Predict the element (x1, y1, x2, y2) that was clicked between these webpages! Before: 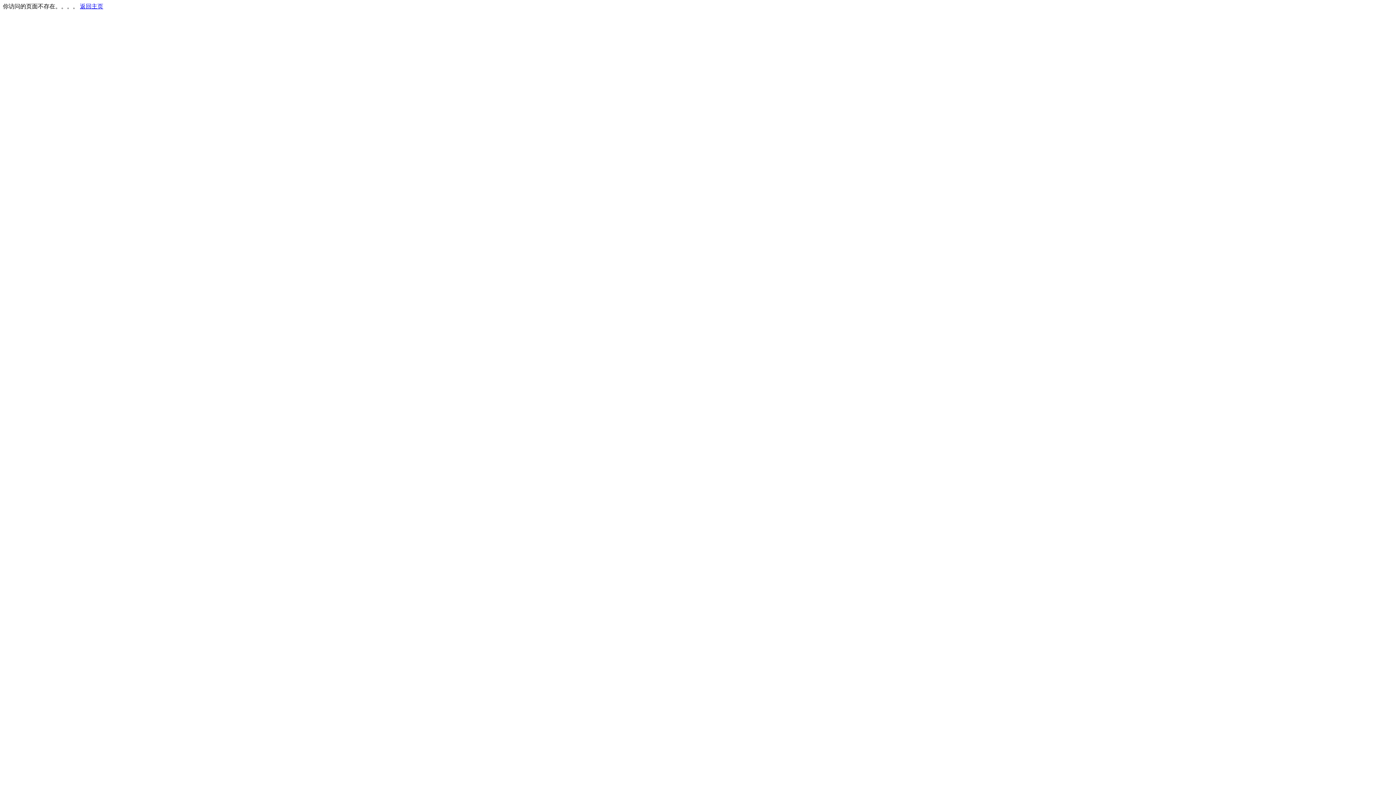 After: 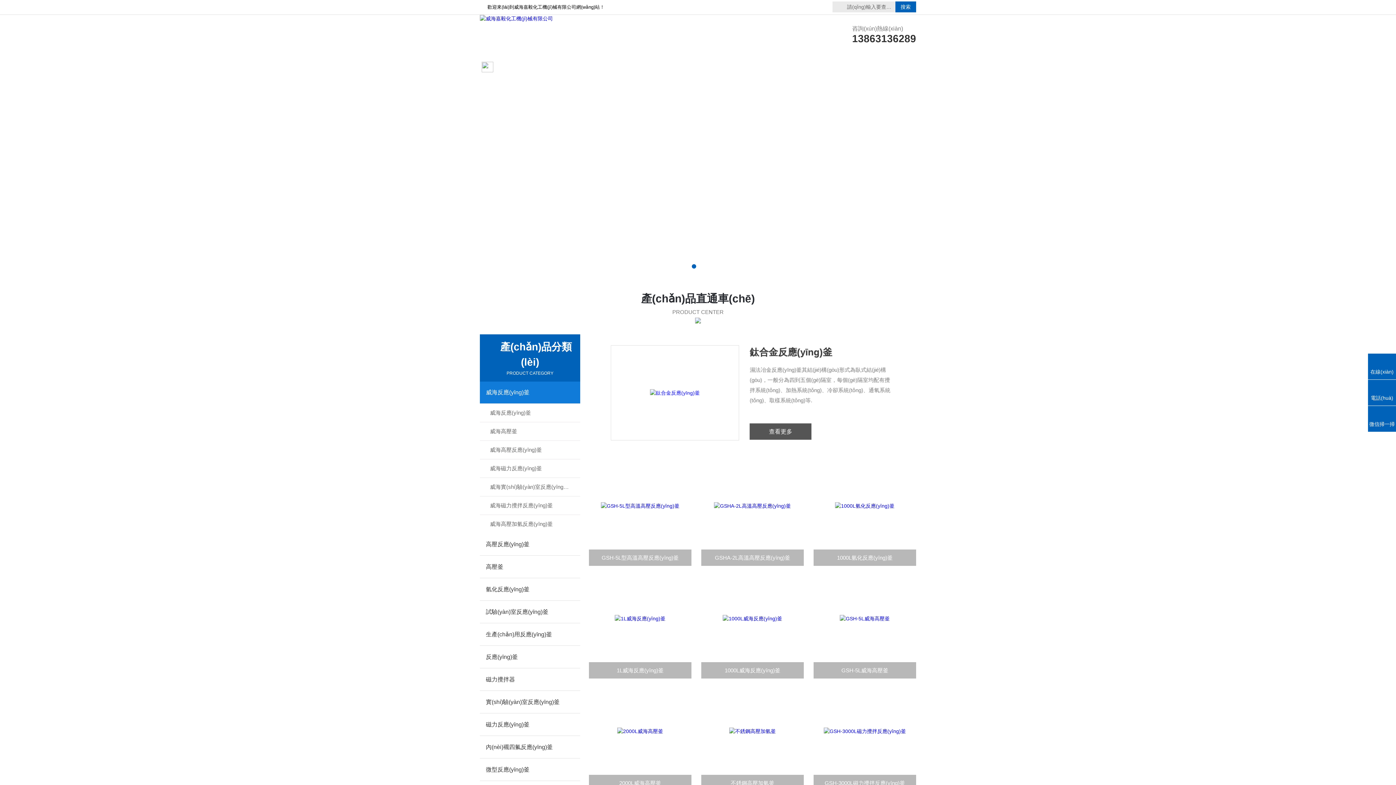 Action: label: 返回主页 bbox: (80, 3, 103, 9)